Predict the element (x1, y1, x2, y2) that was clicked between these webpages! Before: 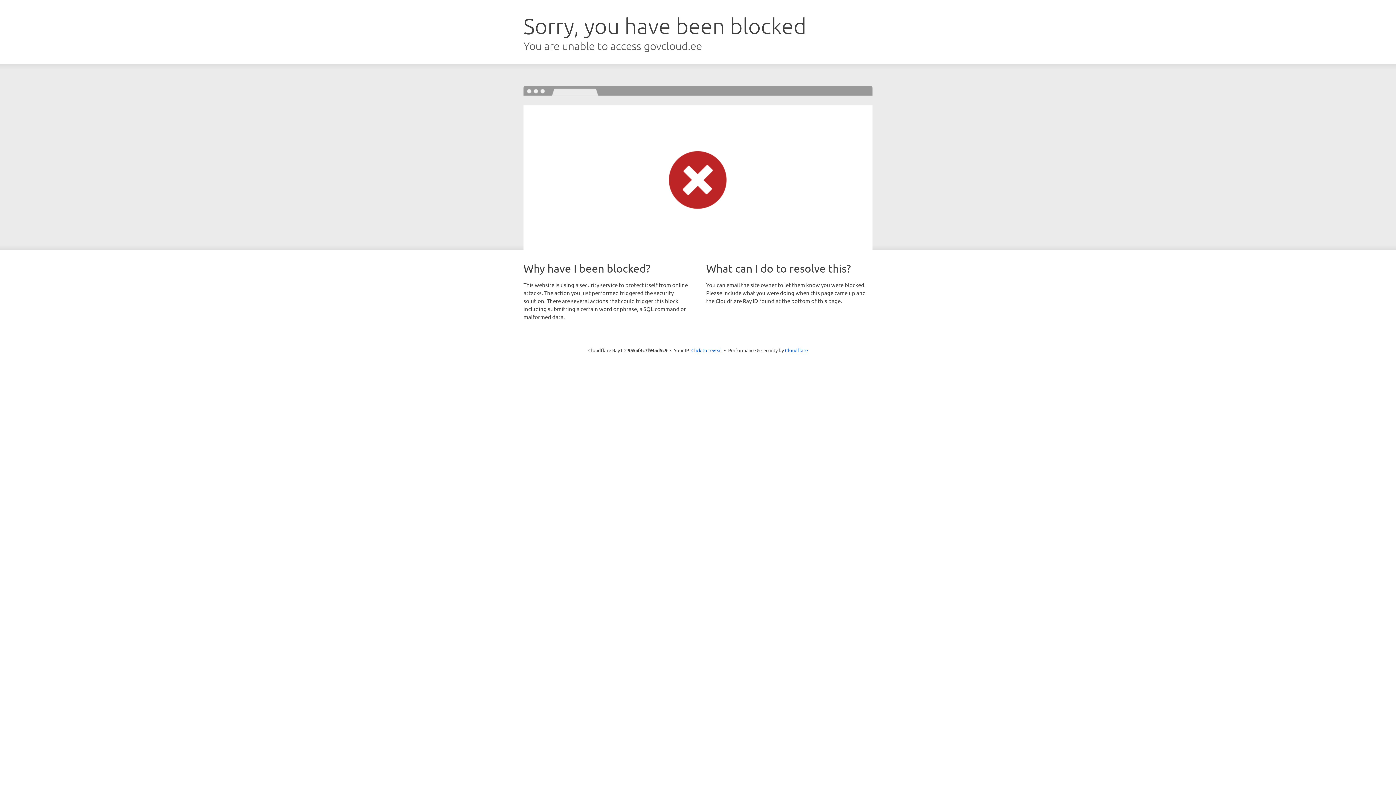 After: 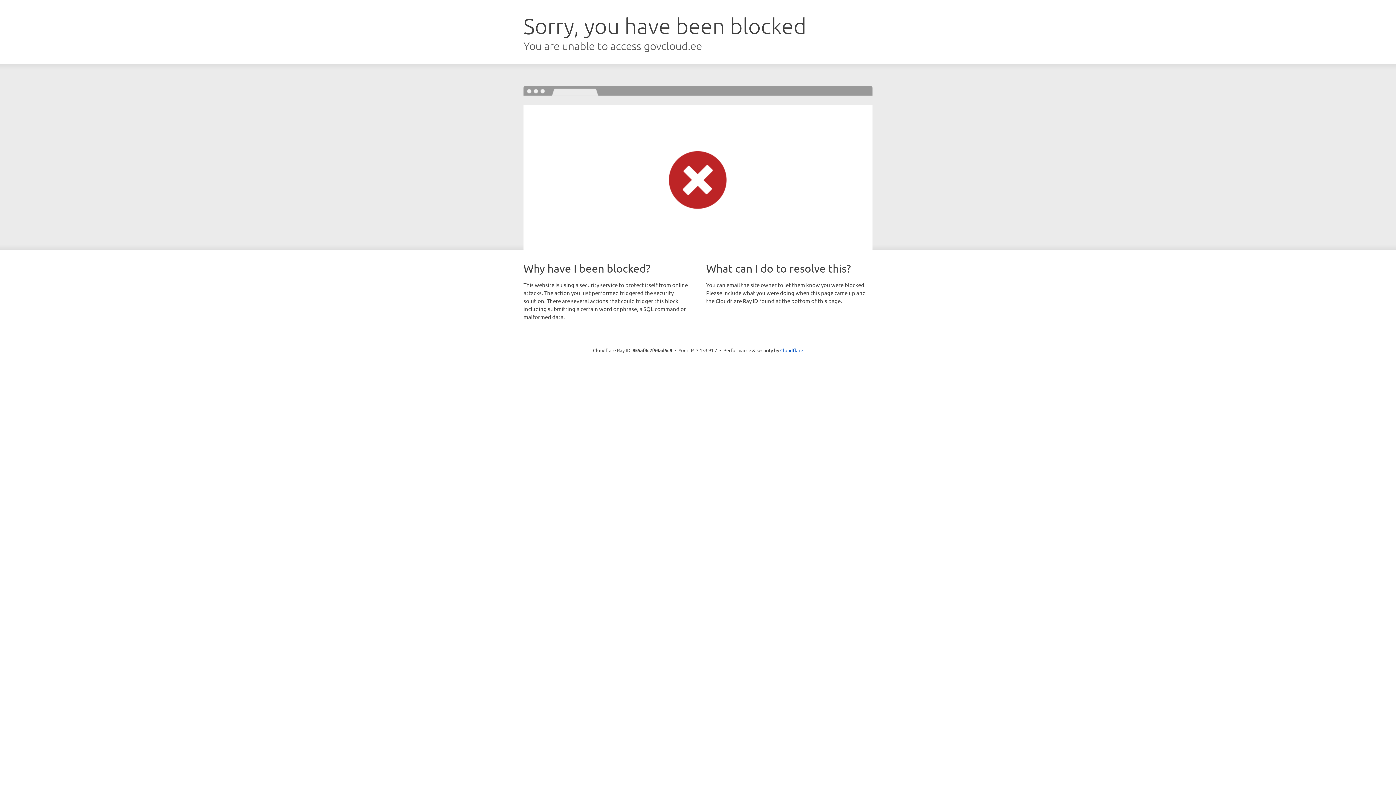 Action: label: Click to reveal bbox: (691, 346, 722, 353)